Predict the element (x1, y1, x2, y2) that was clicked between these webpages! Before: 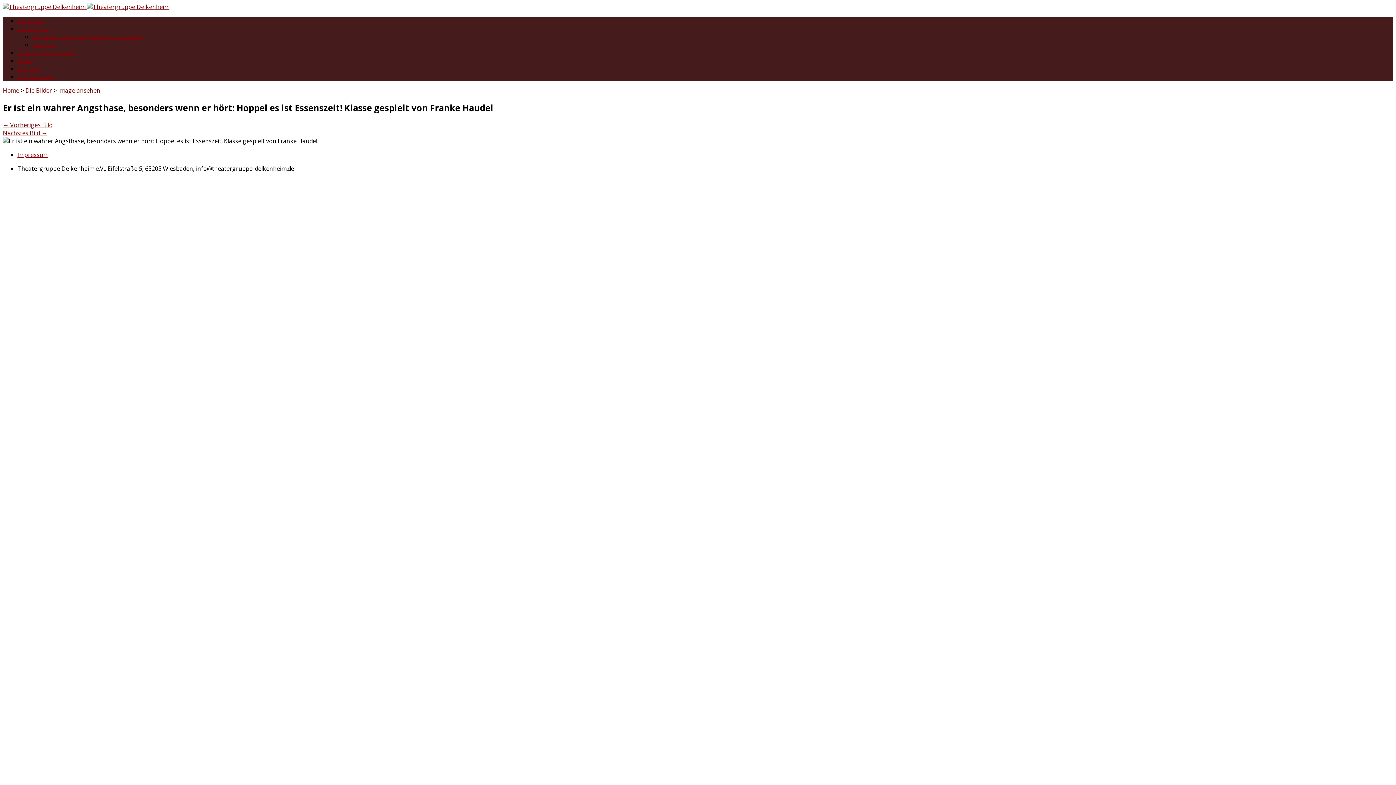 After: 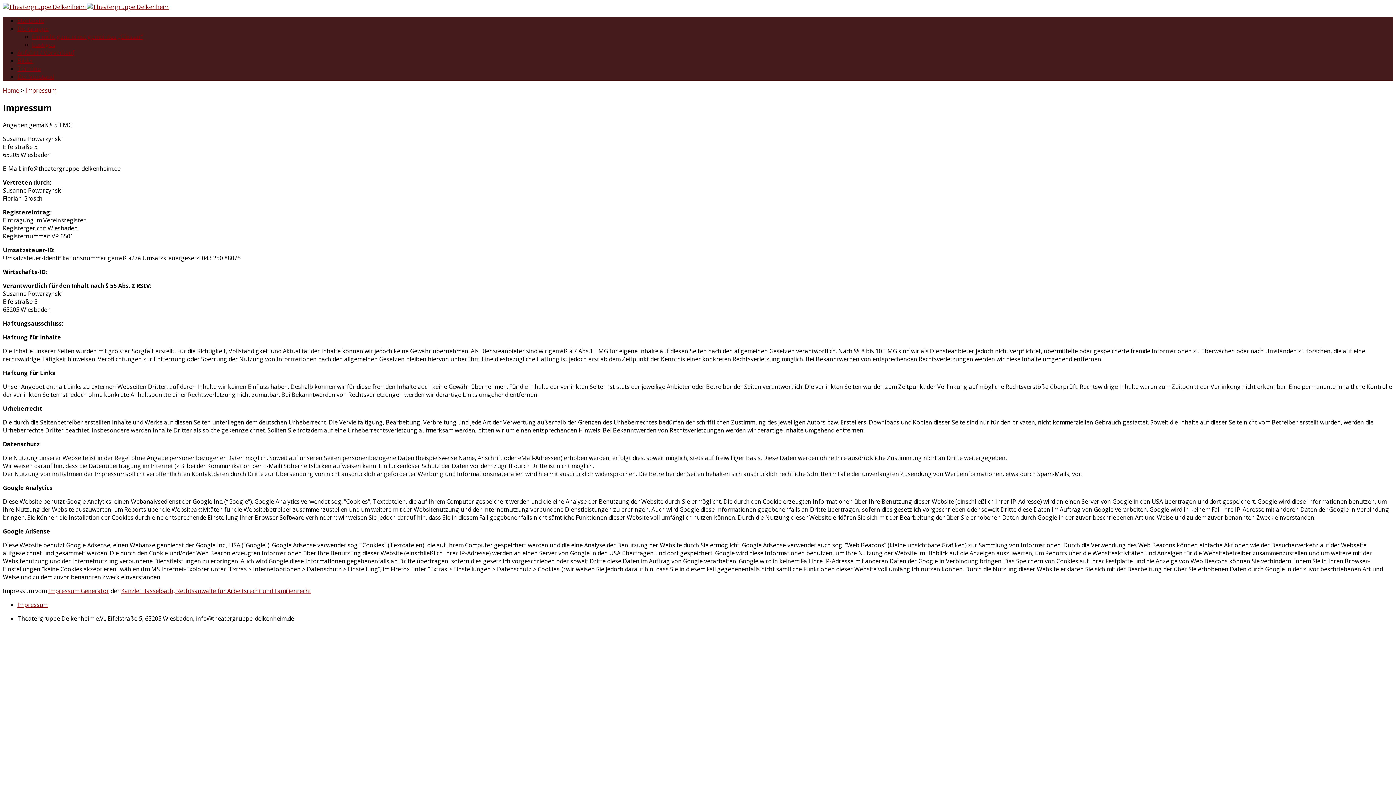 Action: bbox: (17, 150, 48, 158) label: Impressum